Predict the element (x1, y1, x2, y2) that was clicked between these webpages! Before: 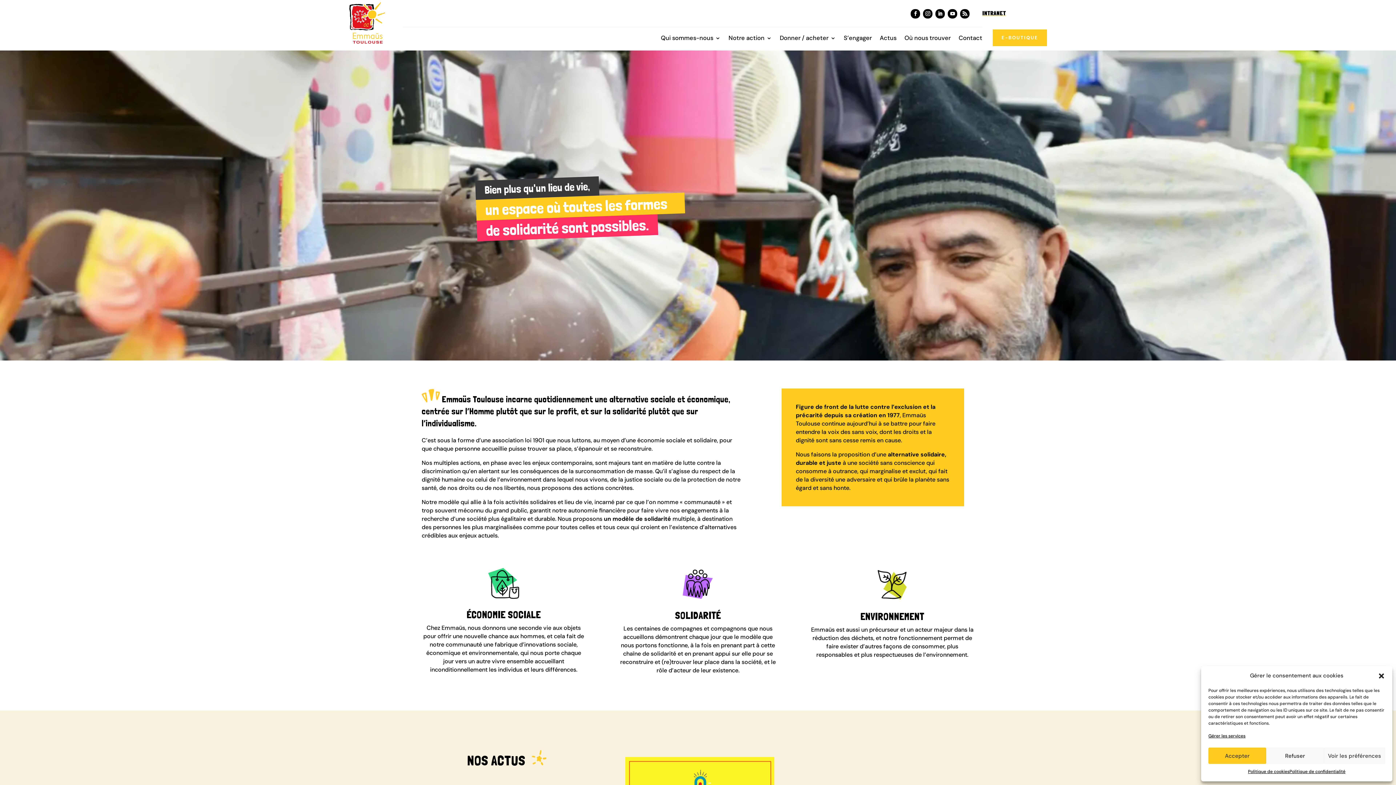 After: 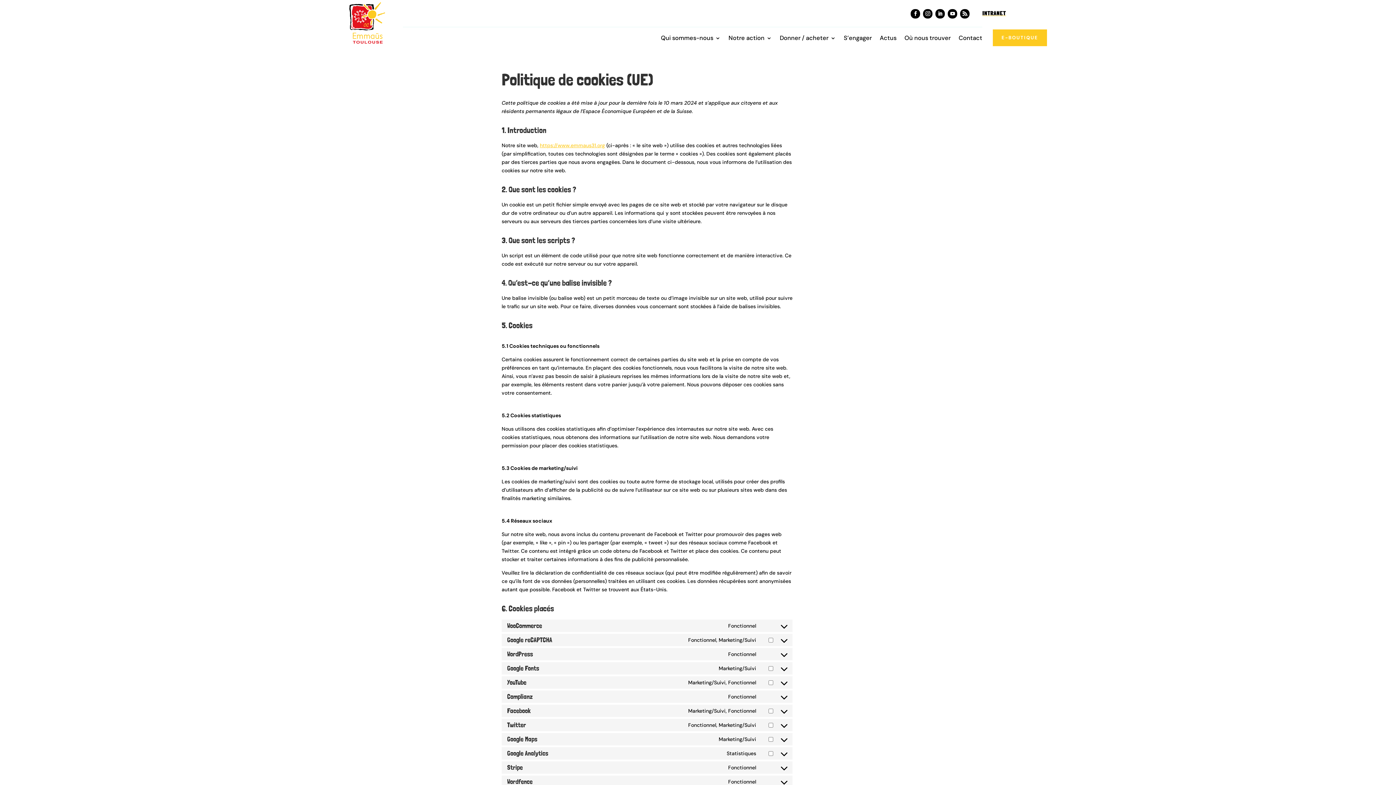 Action: bbox: (1248, 768, 1289, 776) label: Politique de cookies